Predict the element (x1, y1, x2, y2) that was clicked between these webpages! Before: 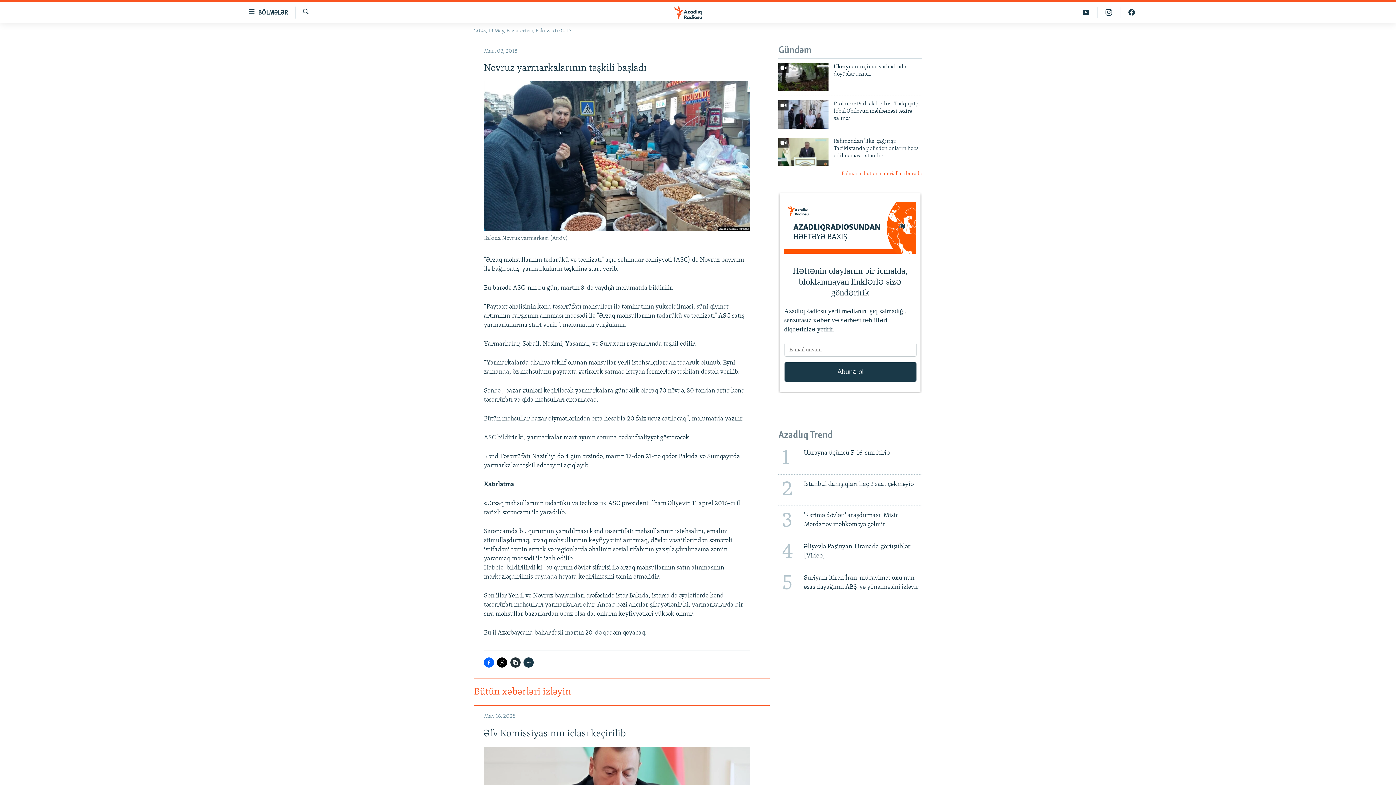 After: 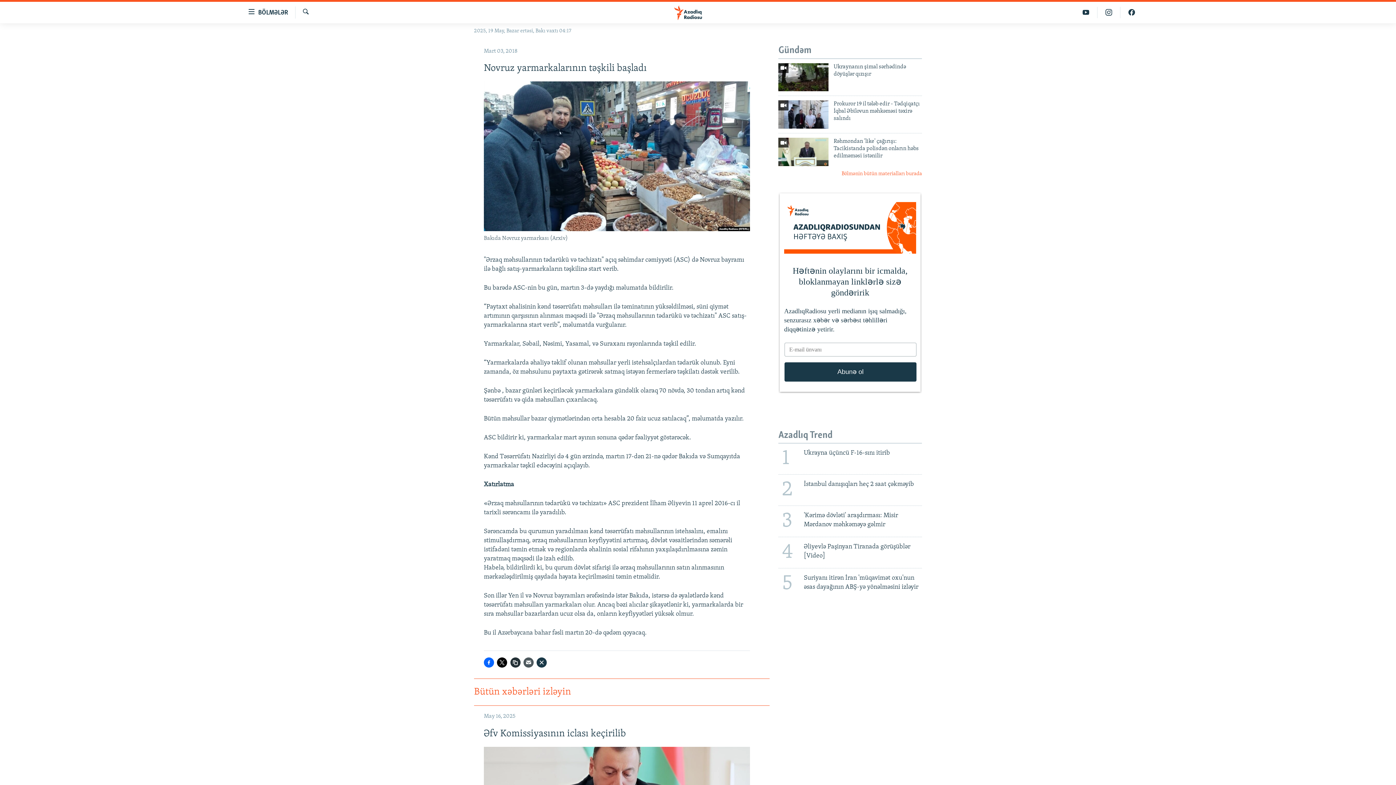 Action: bbox: (523, 657, 533, 668)